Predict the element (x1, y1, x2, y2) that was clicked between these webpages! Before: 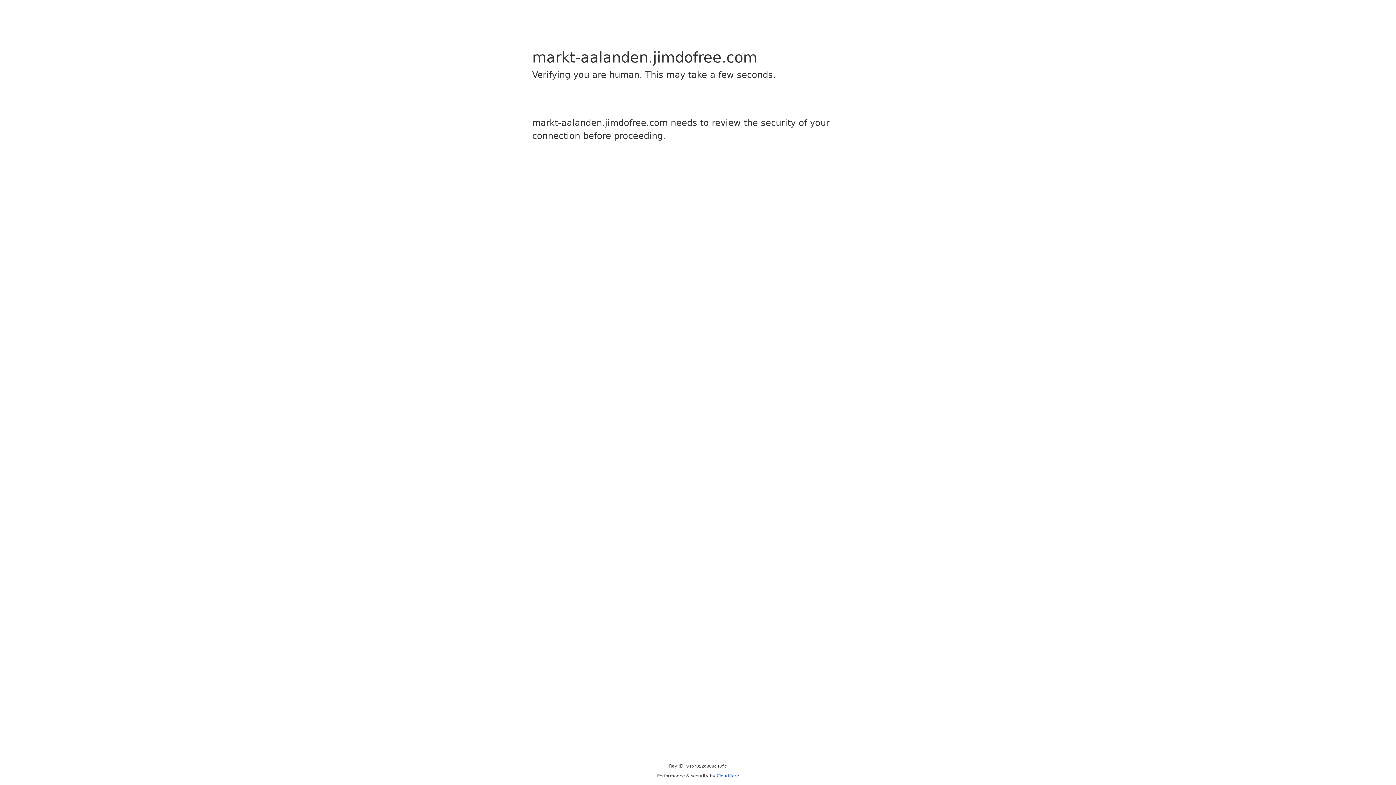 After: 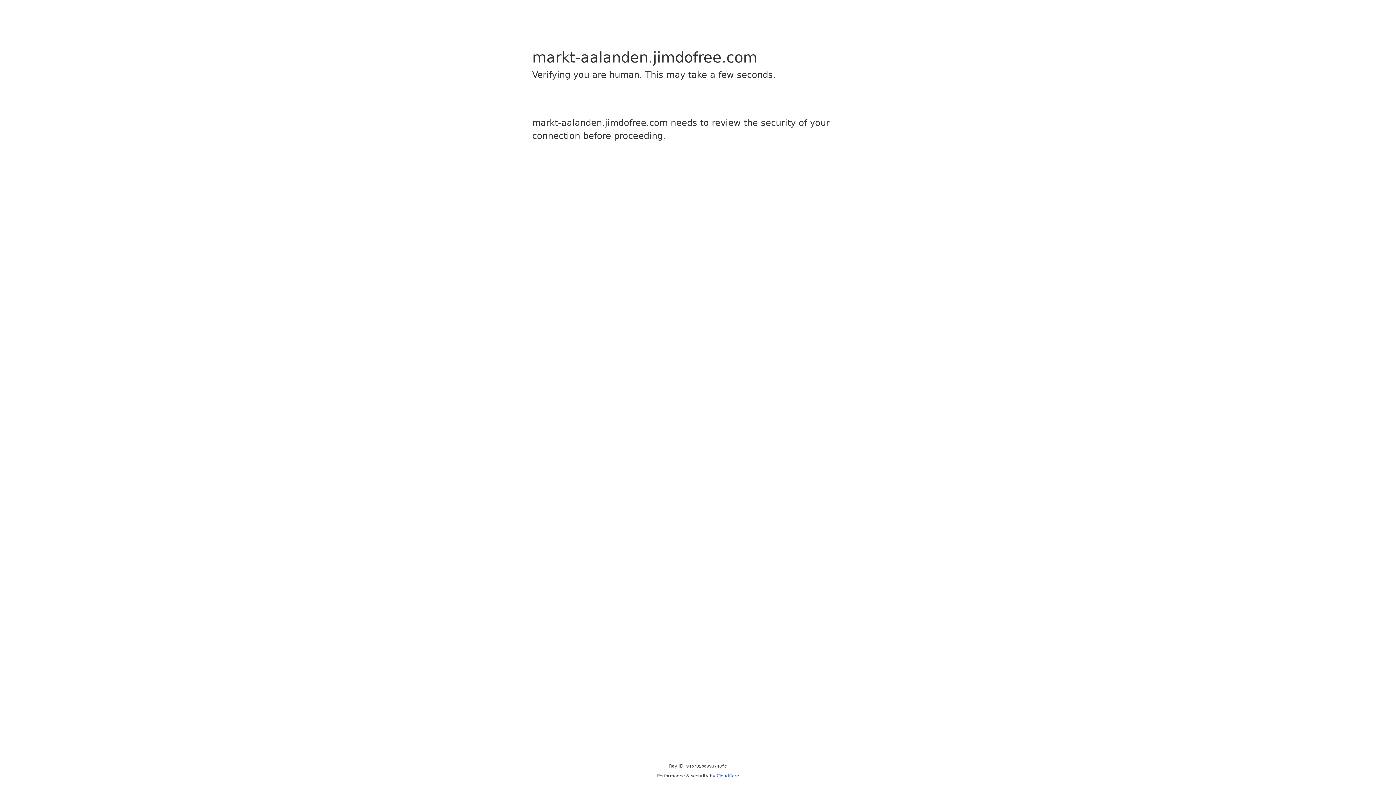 Action: bbox: (716, 773, 739, 778) label: Cloudflare